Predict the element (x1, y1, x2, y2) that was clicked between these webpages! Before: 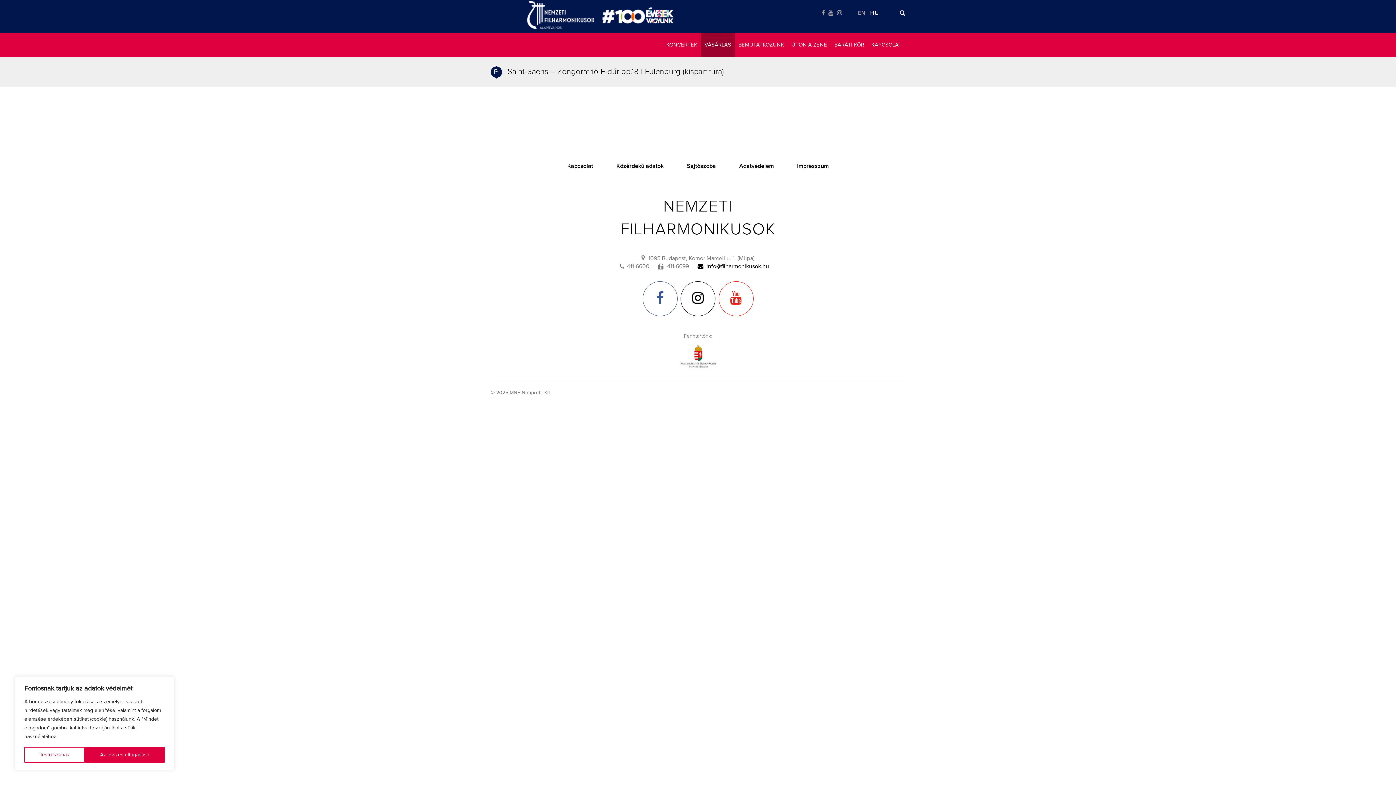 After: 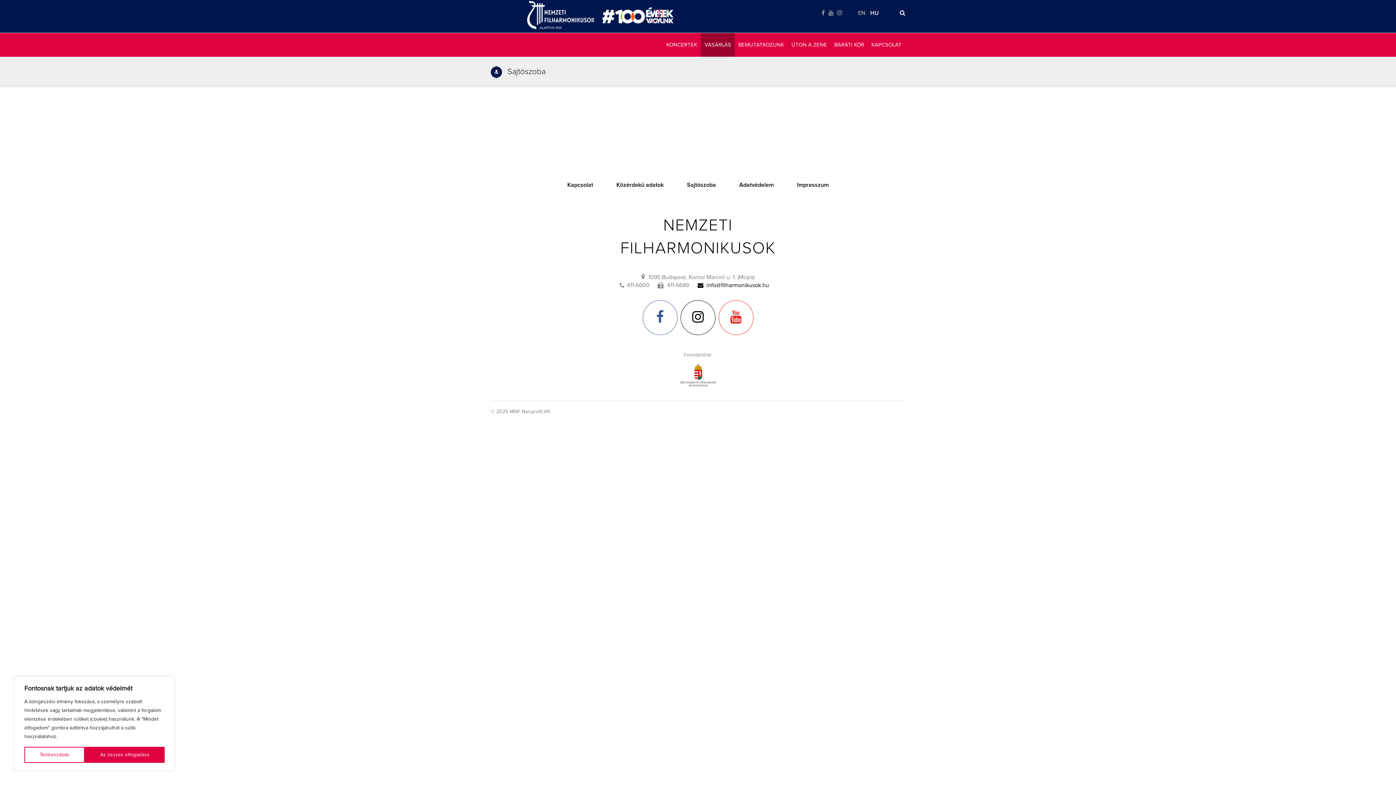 Action: bbox: (687, 163, 716, 169) label: Sajtószoba